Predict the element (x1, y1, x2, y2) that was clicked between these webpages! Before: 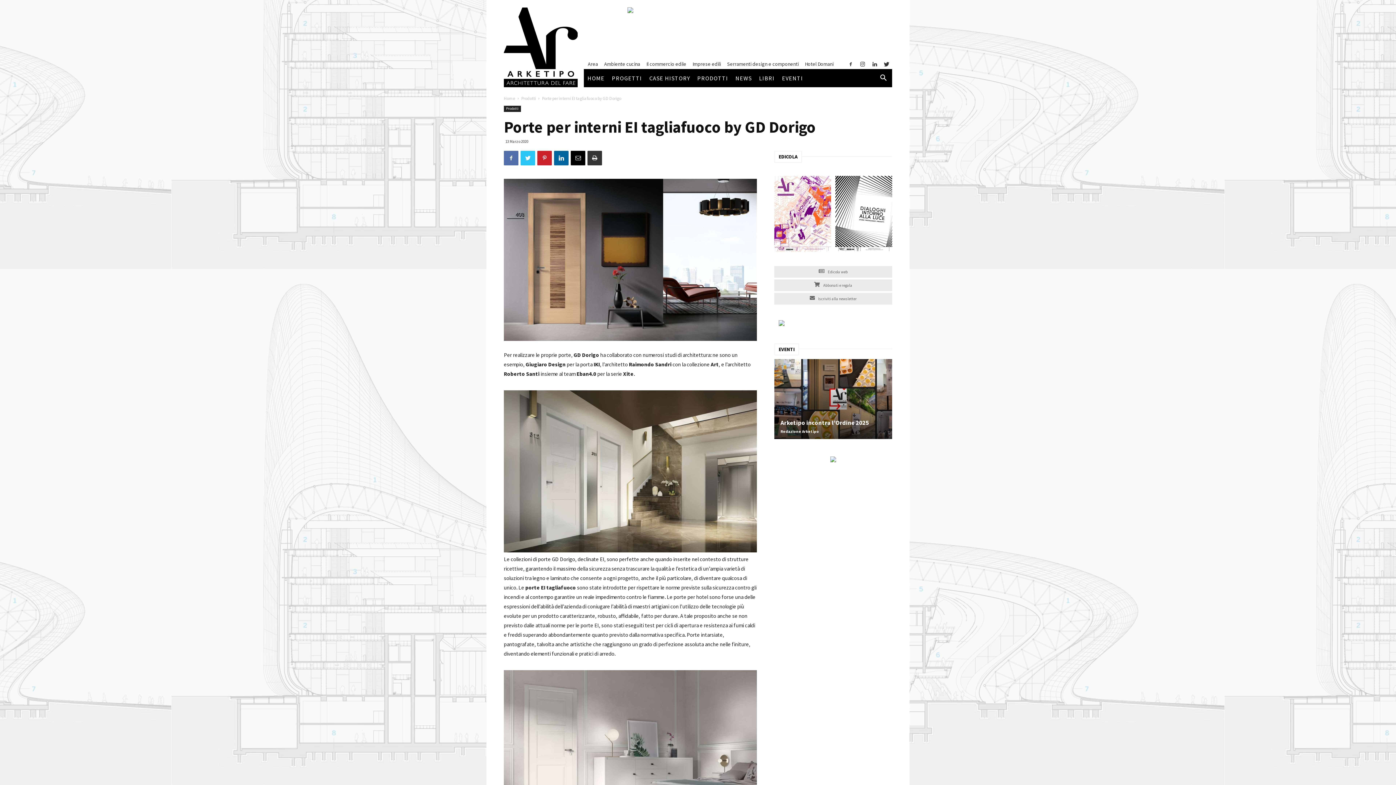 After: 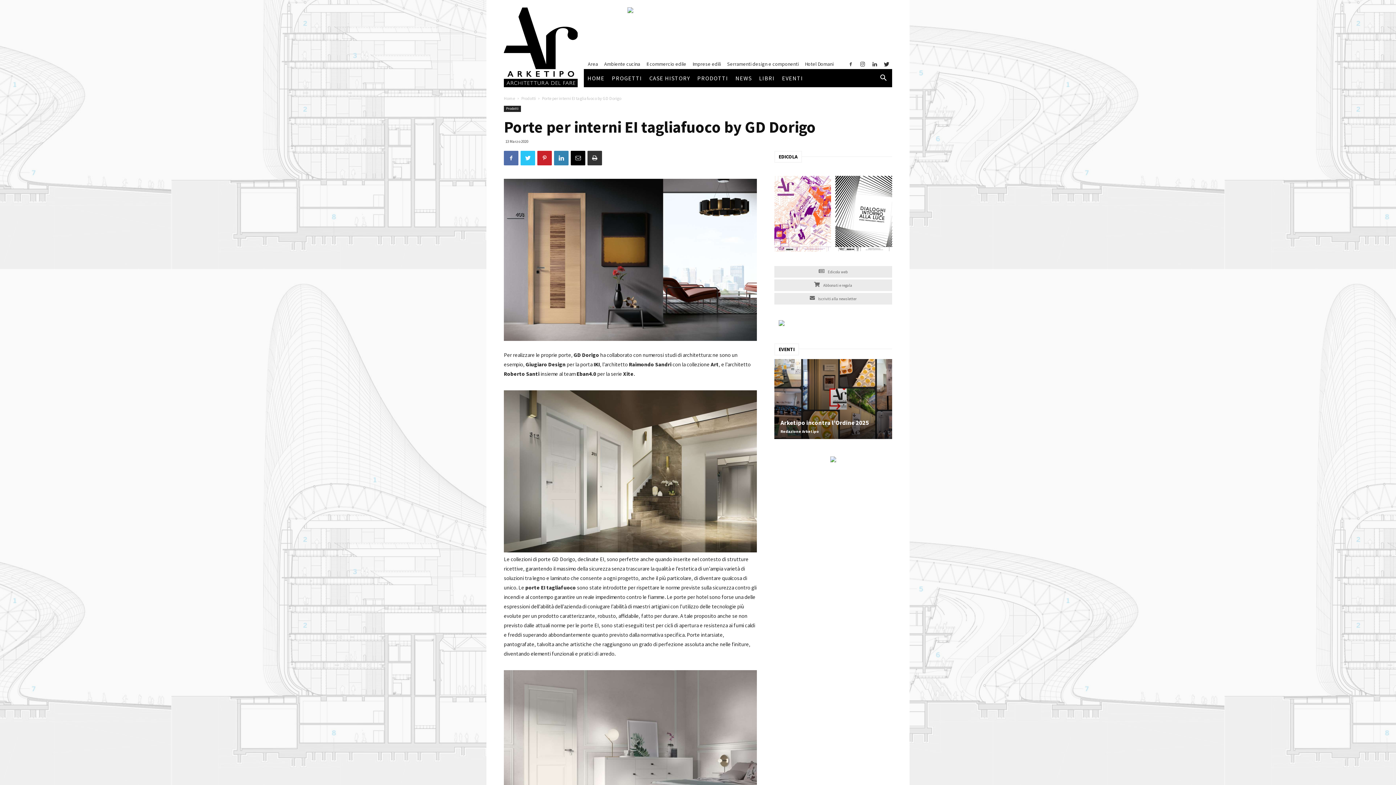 Action: bbox: (554, 150, 568, 165)